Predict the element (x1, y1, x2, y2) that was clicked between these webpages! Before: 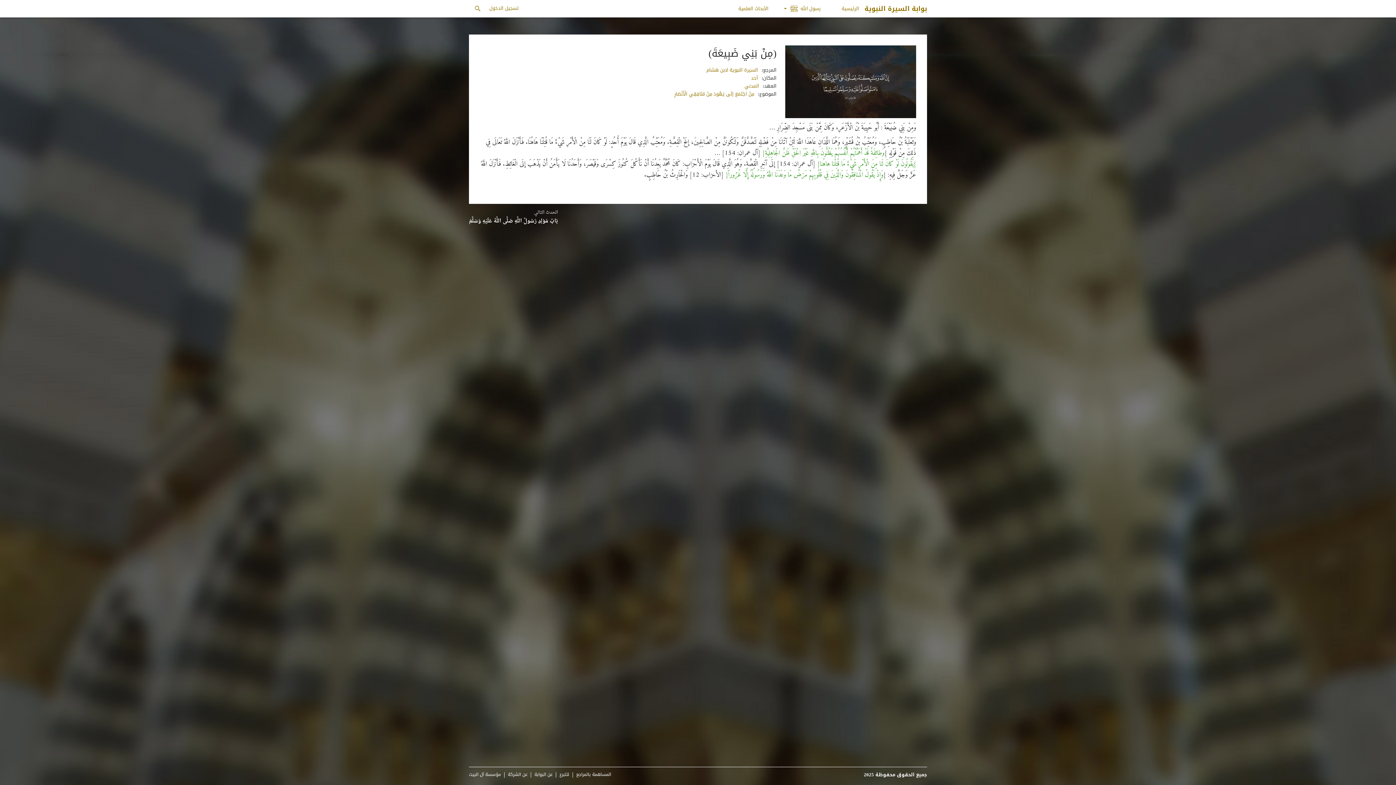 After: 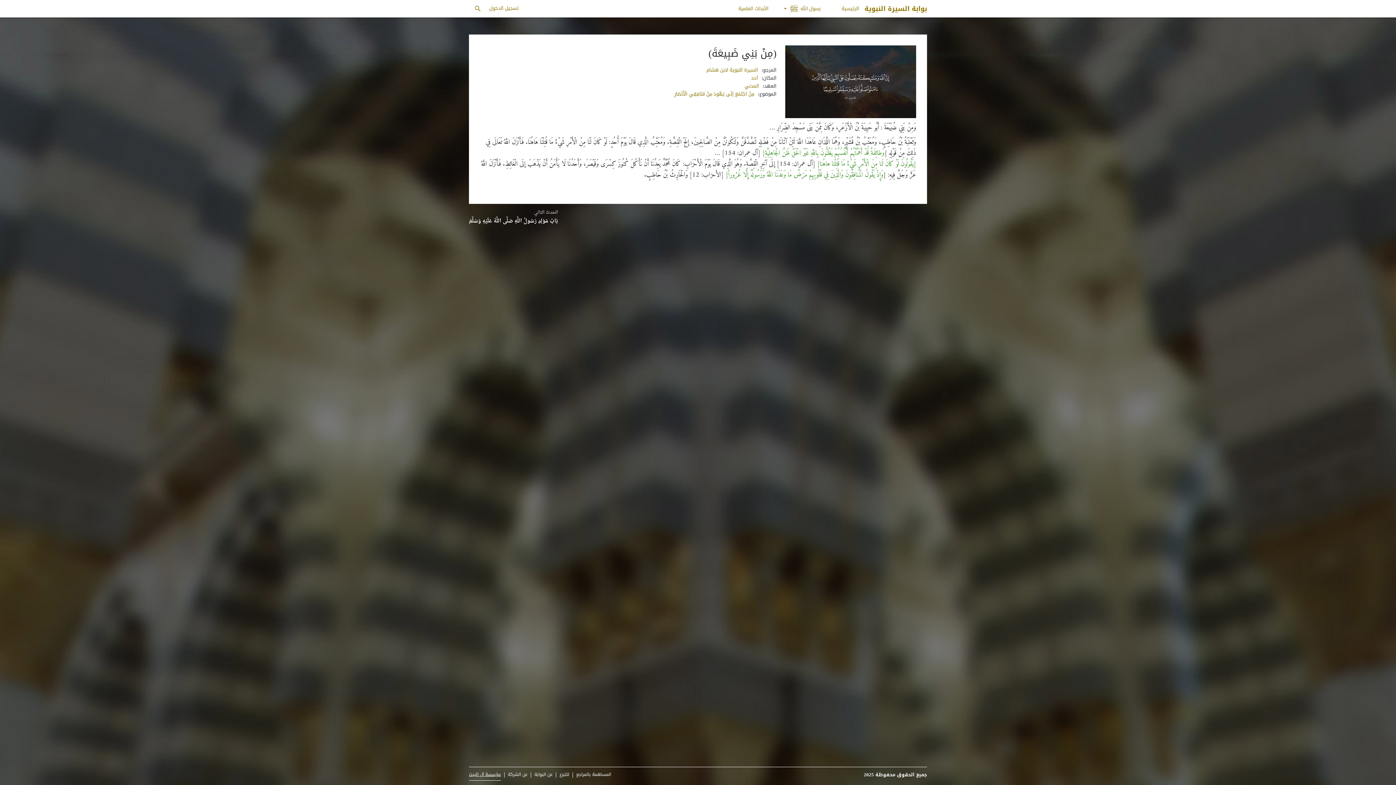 Action: bbox: (469, 771, 501, 780) label: مؤسسة آل البيت